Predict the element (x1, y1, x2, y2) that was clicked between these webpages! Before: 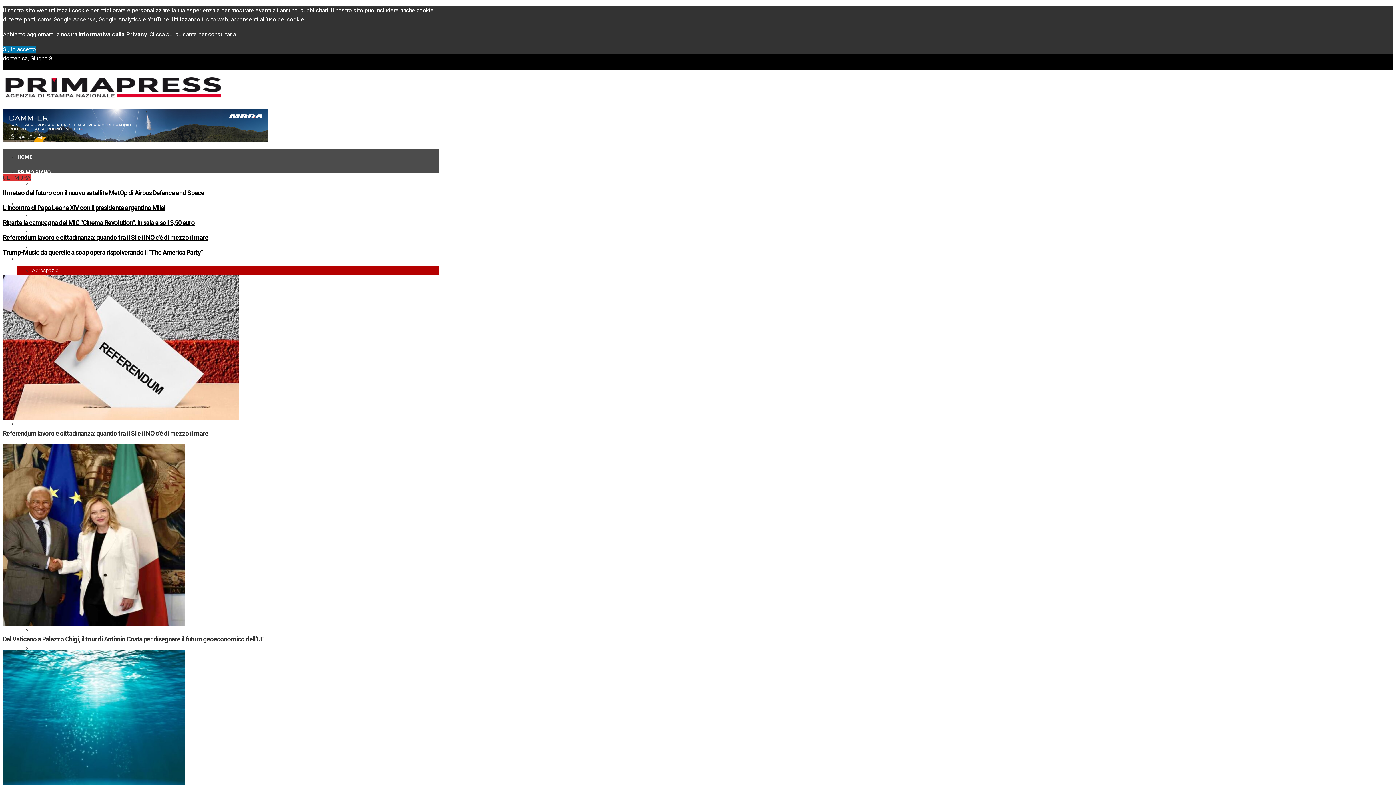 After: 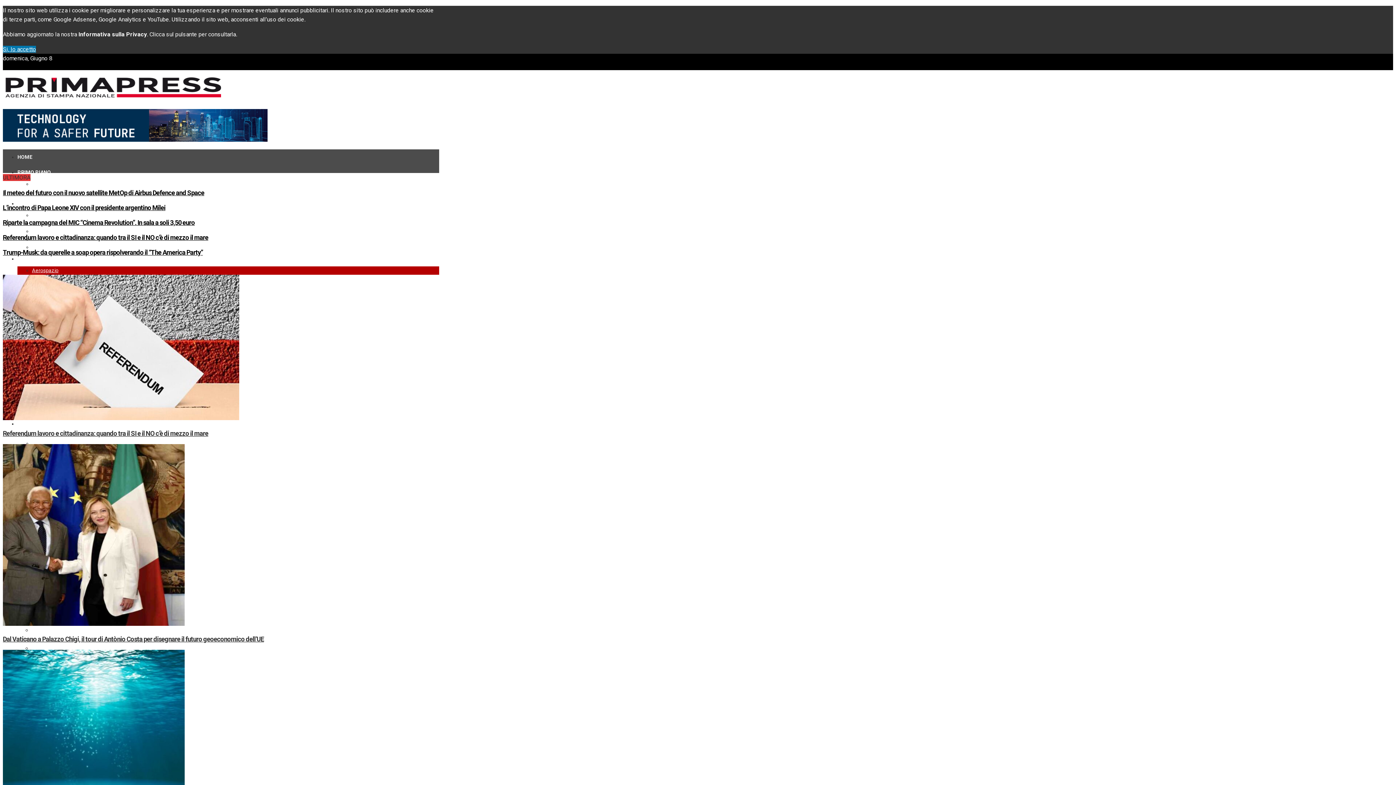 Action: bbox: (2, 93, 221, 100)